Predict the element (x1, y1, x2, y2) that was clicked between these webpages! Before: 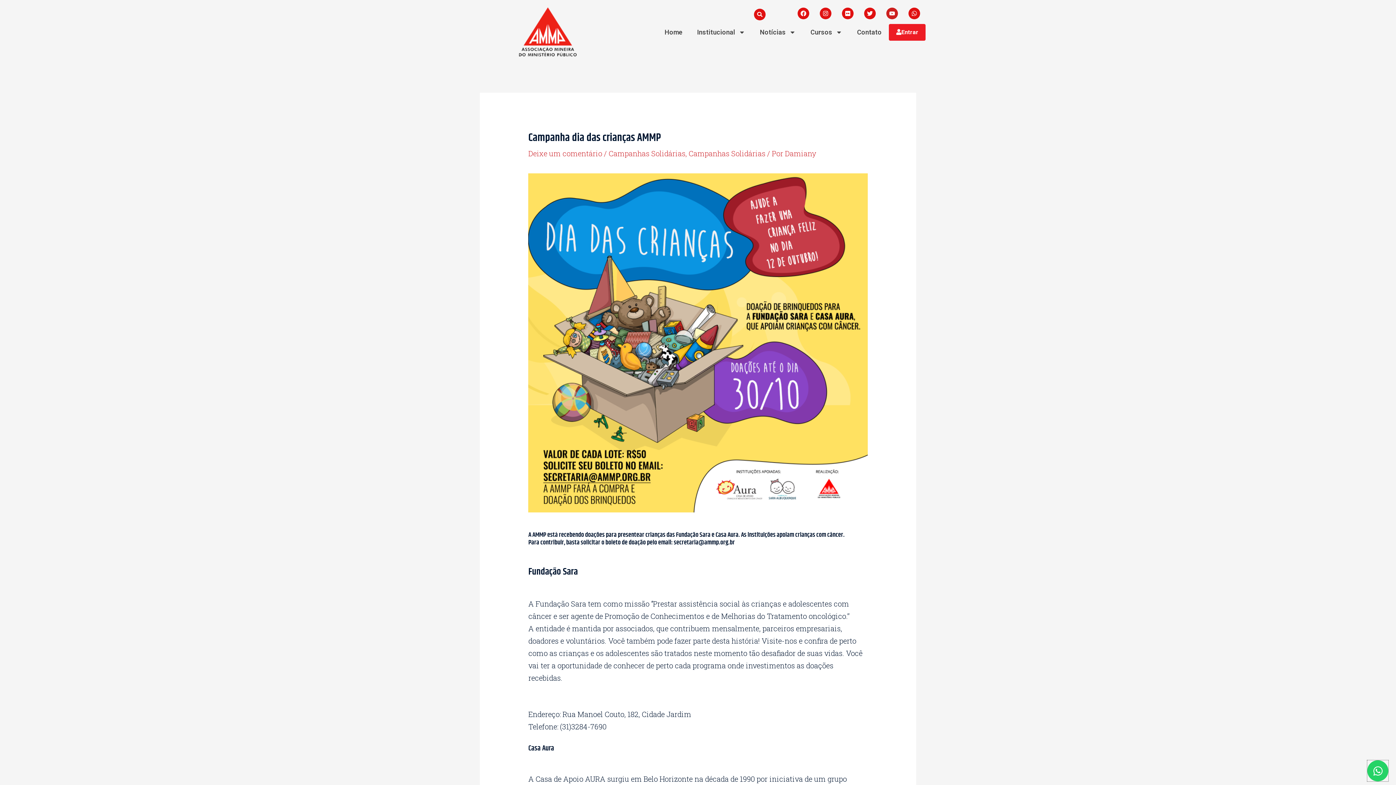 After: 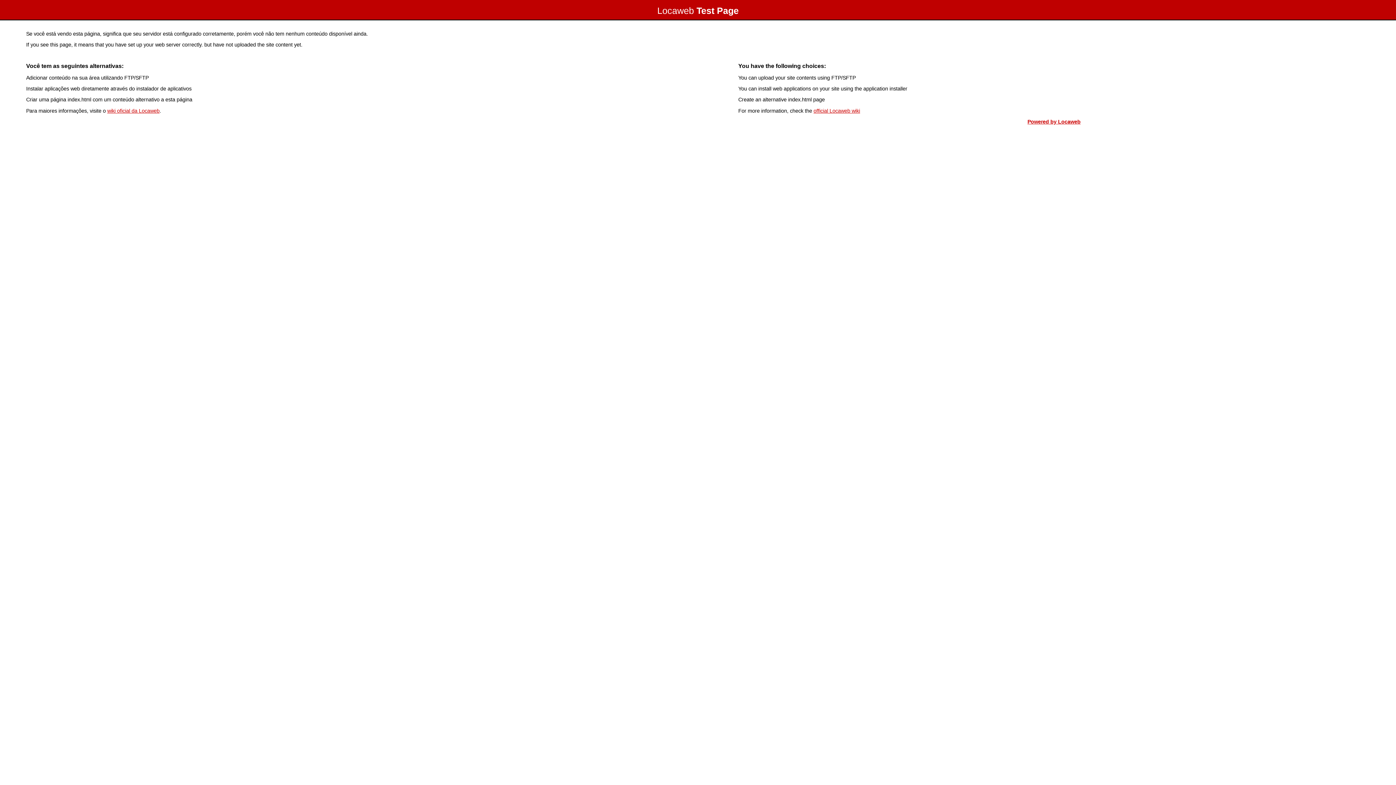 Action: bbox: (676, 530, 710, 540) label: Fundação Sara